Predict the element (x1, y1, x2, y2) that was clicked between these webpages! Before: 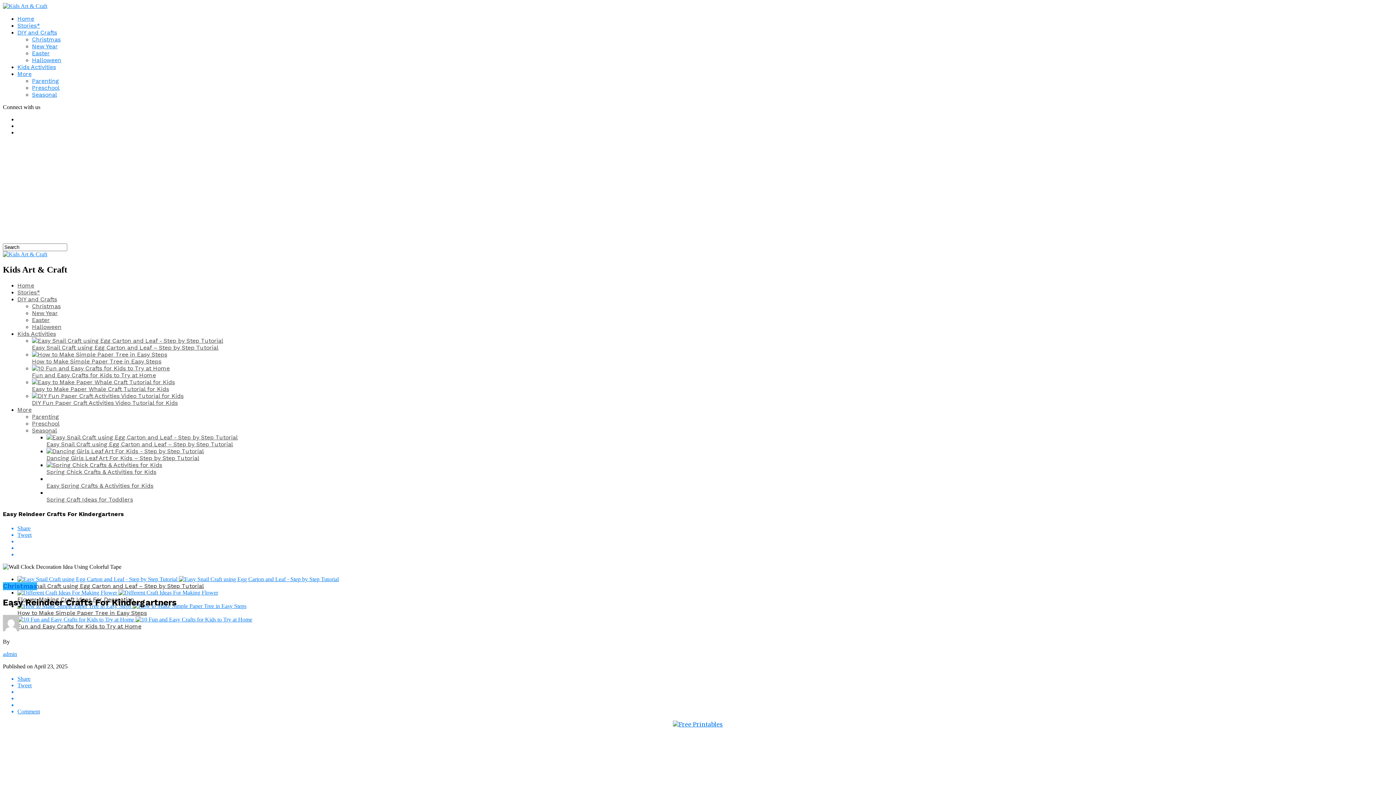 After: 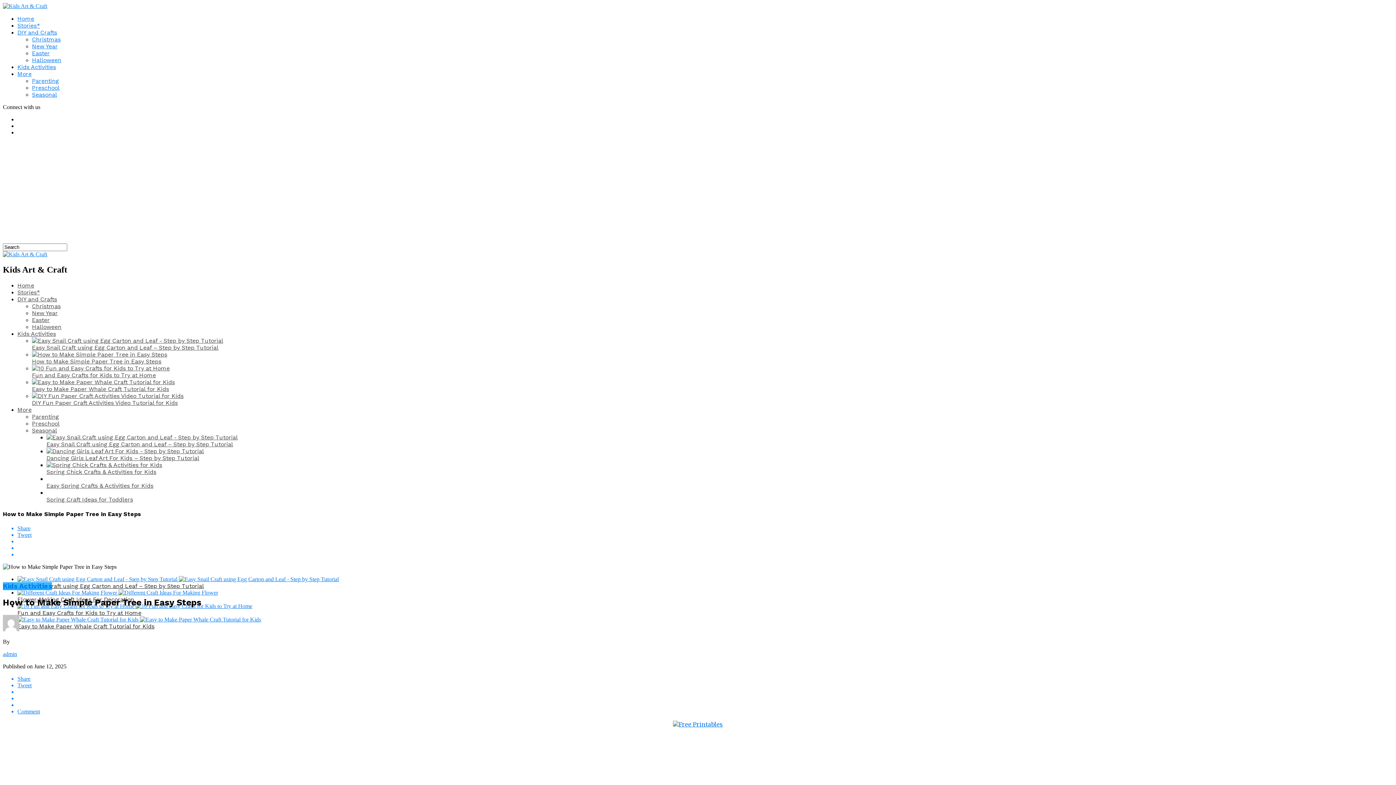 Action: label: How to Make Simple Paper Tree in Easy Steps bbox: (17, 609, 146, 616)